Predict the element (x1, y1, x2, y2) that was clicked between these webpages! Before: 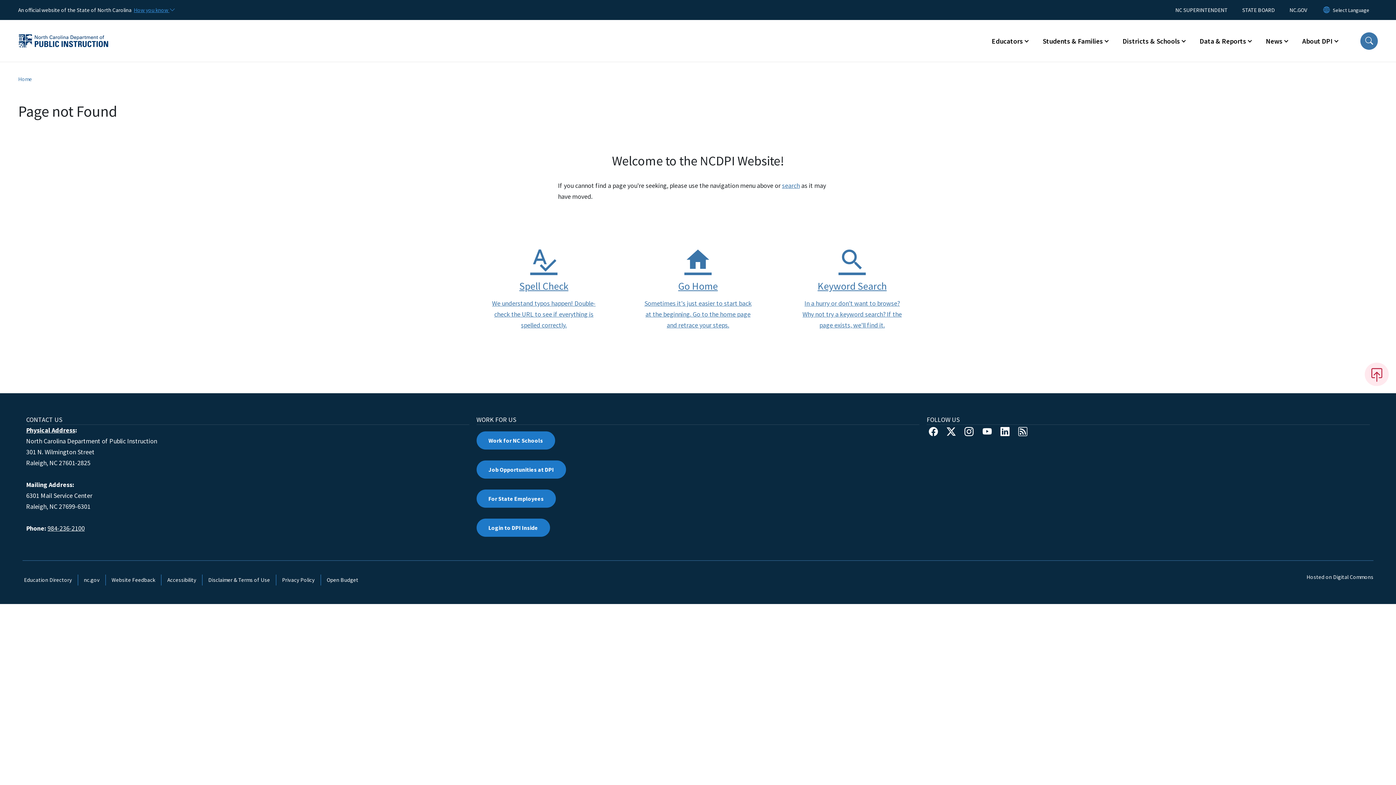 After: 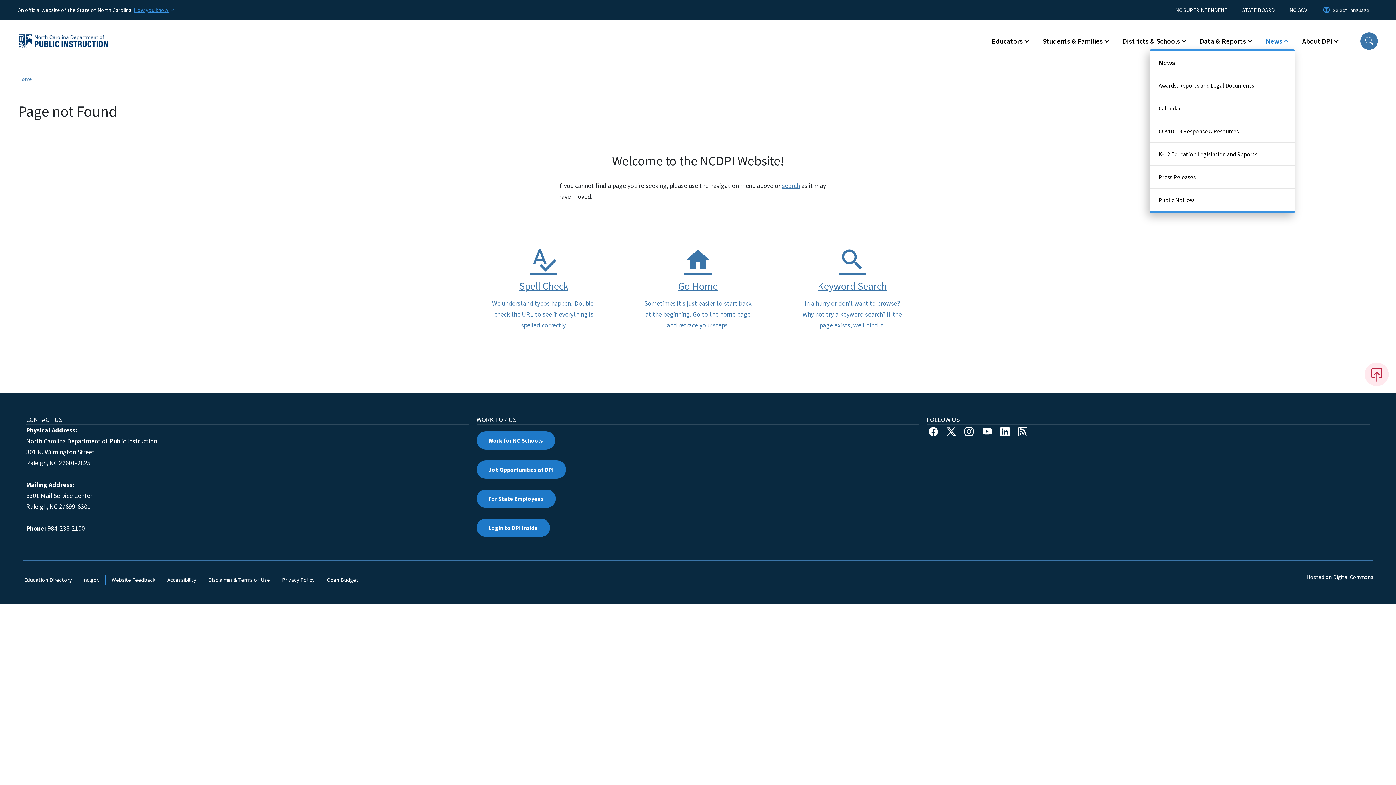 Action: label: News bbox: (1258, 32, 1295, 49)